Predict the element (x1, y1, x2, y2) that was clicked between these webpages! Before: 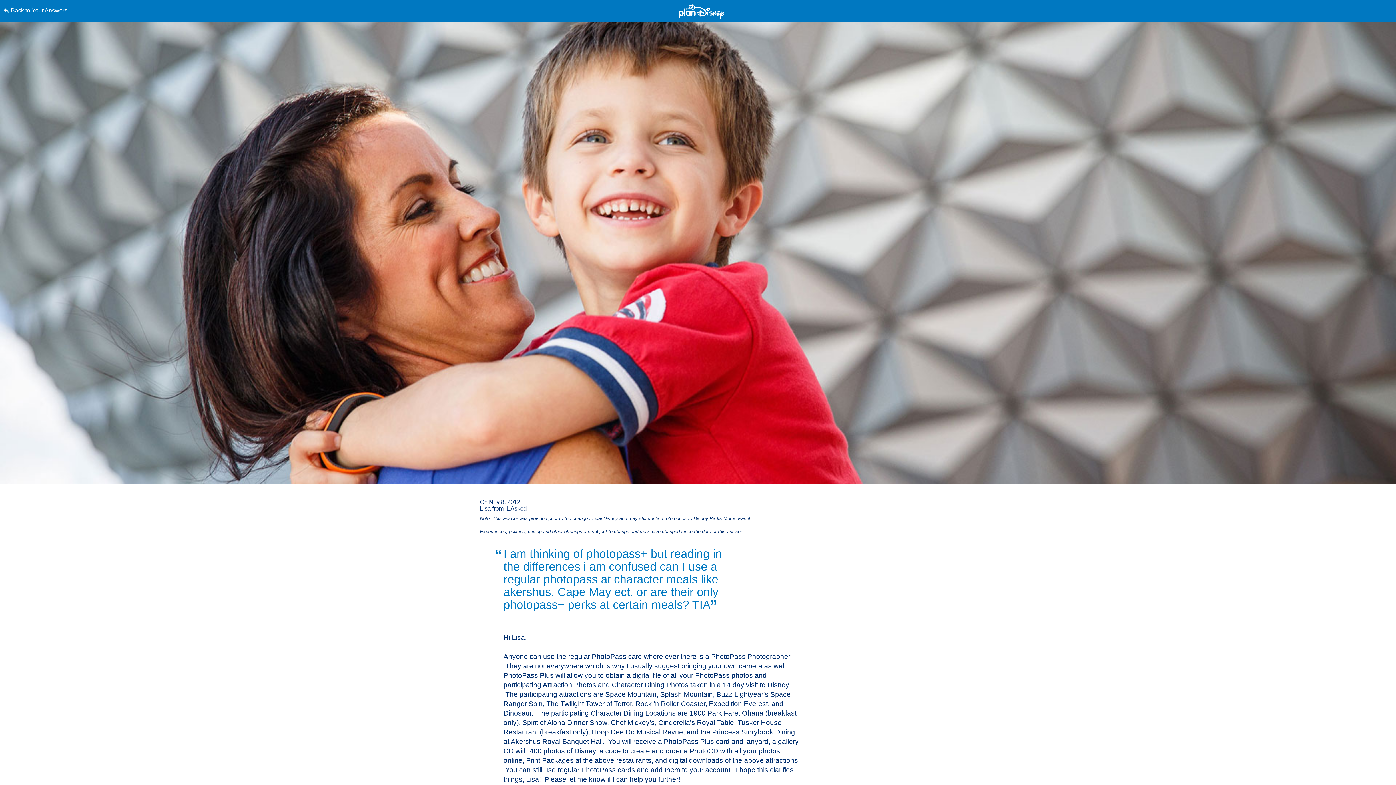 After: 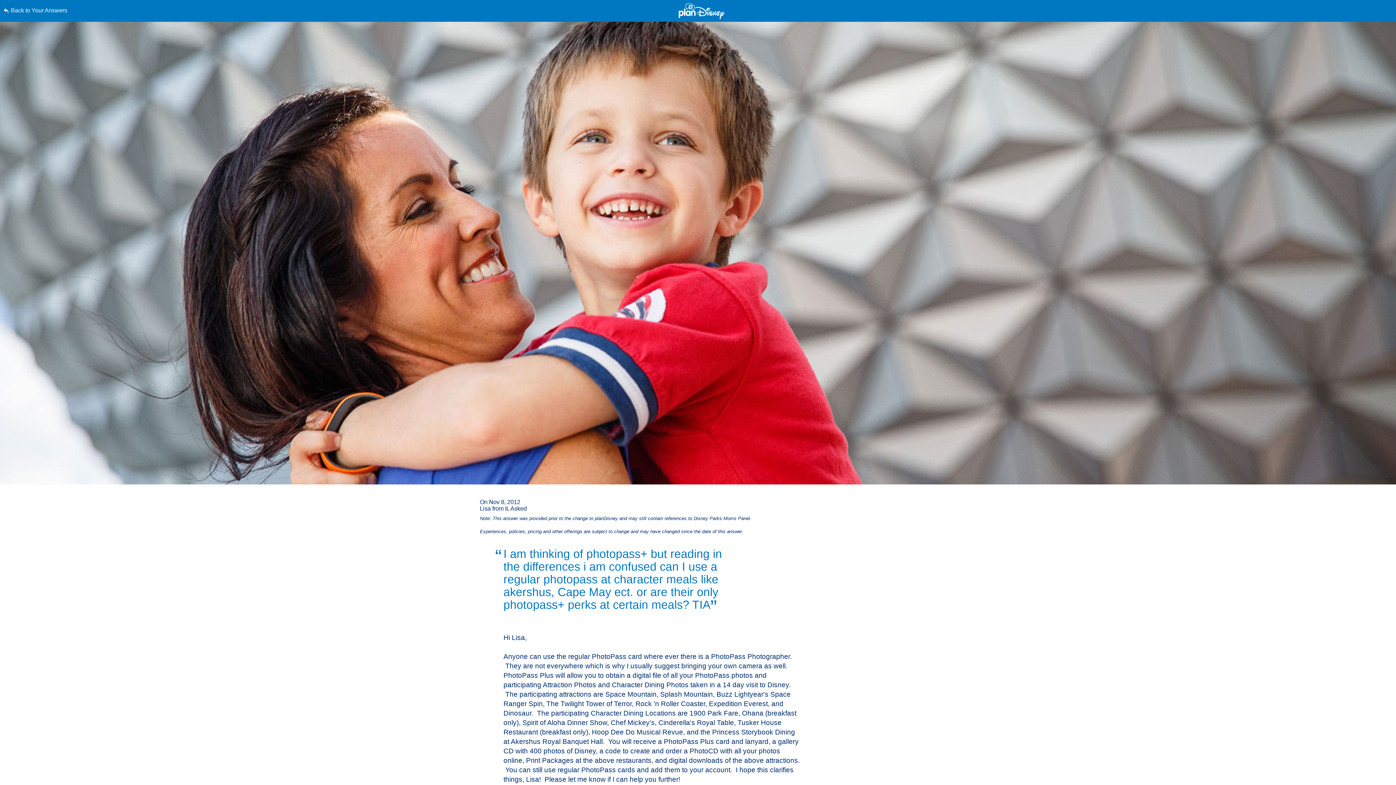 Action: bbox: (0, 0, 0, 0) label: Skip to content